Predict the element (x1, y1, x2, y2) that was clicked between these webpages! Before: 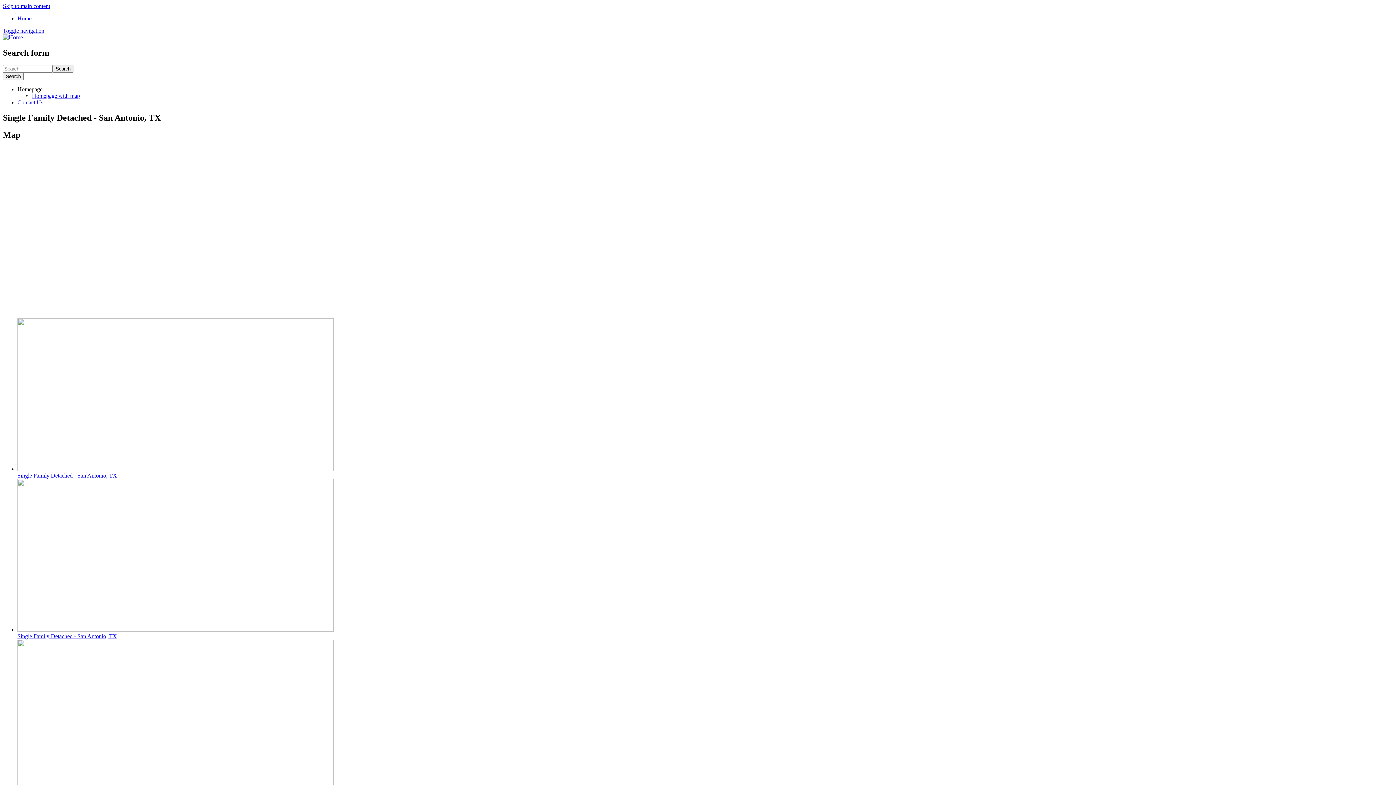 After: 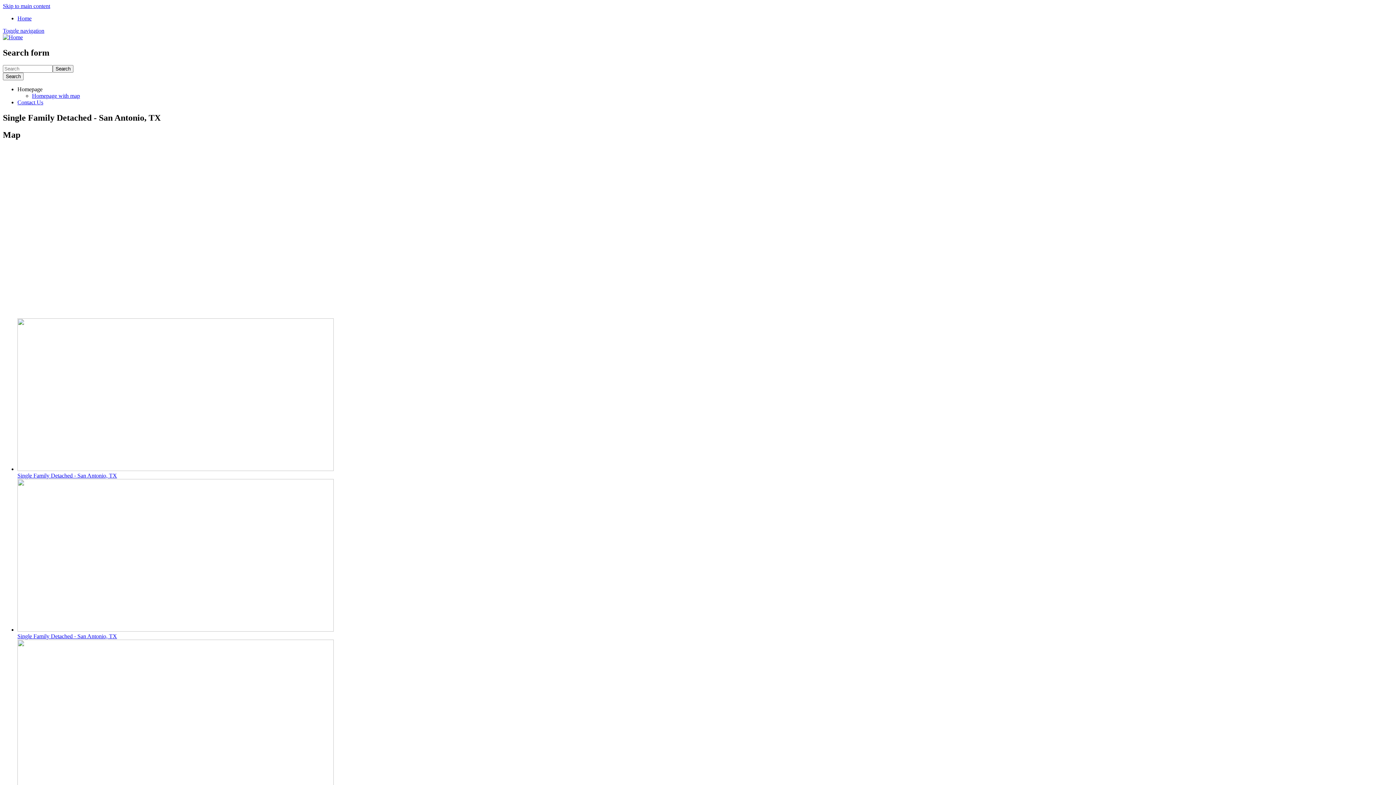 Action: label: Toggle navigation bbox: (2, 27, 44, 33)